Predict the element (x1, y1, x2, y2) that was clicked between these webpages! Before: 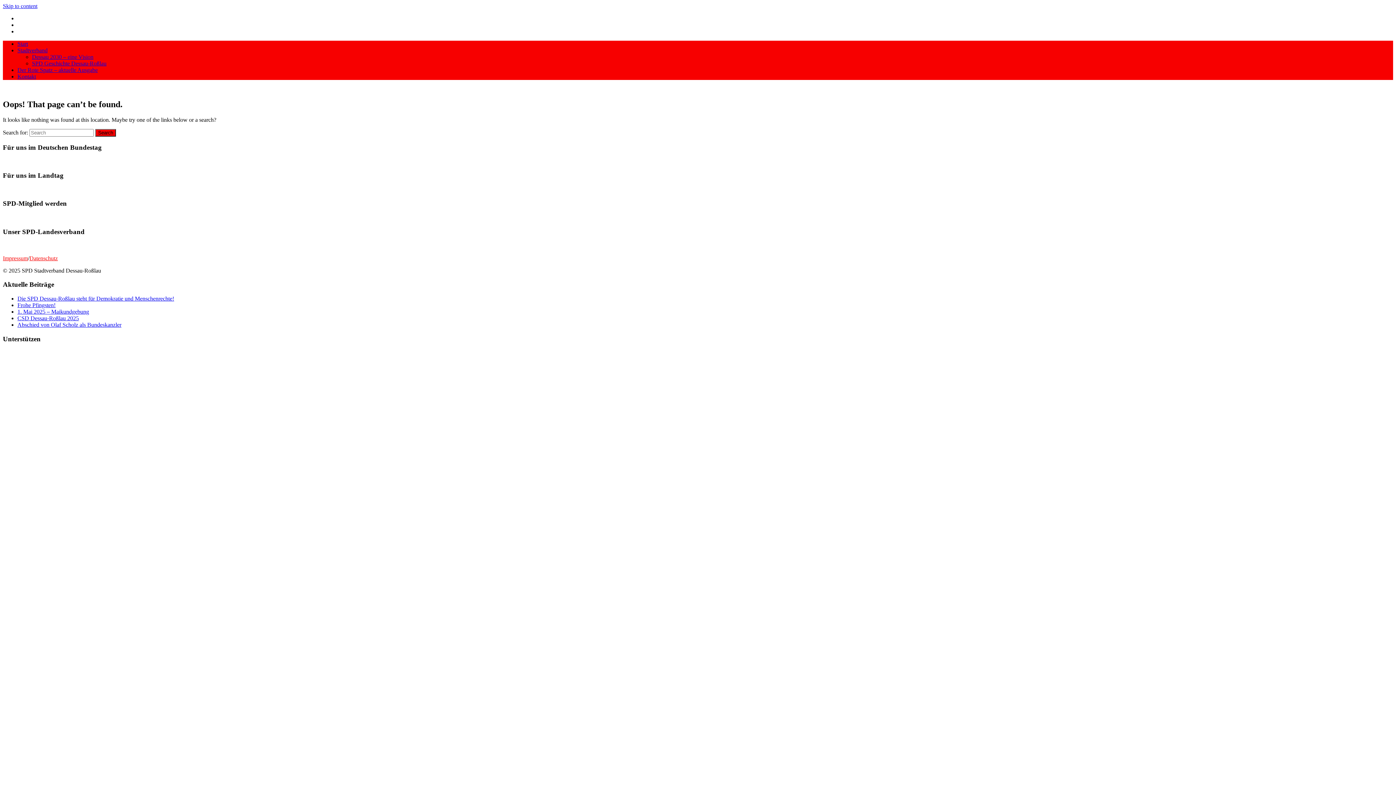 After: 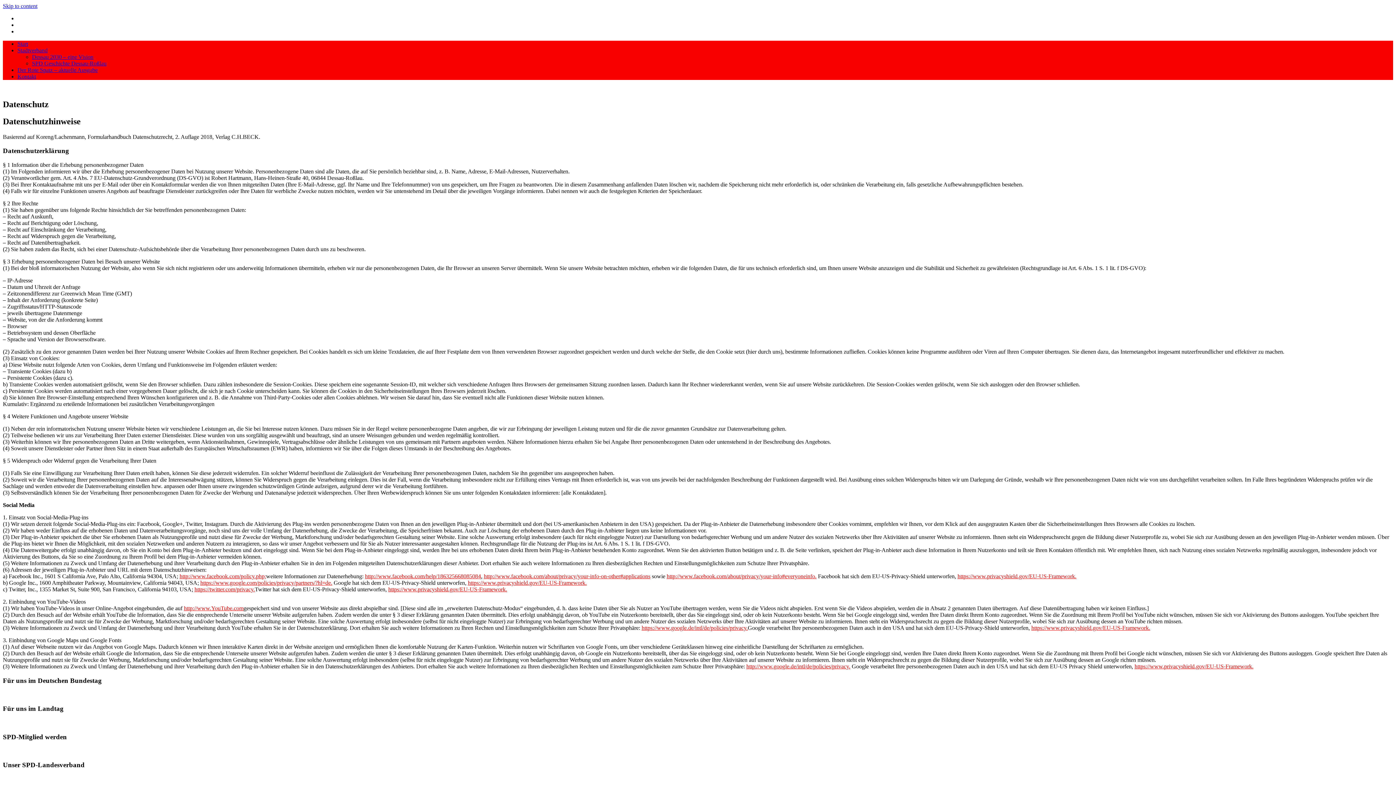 Action: bbox: (29, 255, 57, 261) label: Datenschutz